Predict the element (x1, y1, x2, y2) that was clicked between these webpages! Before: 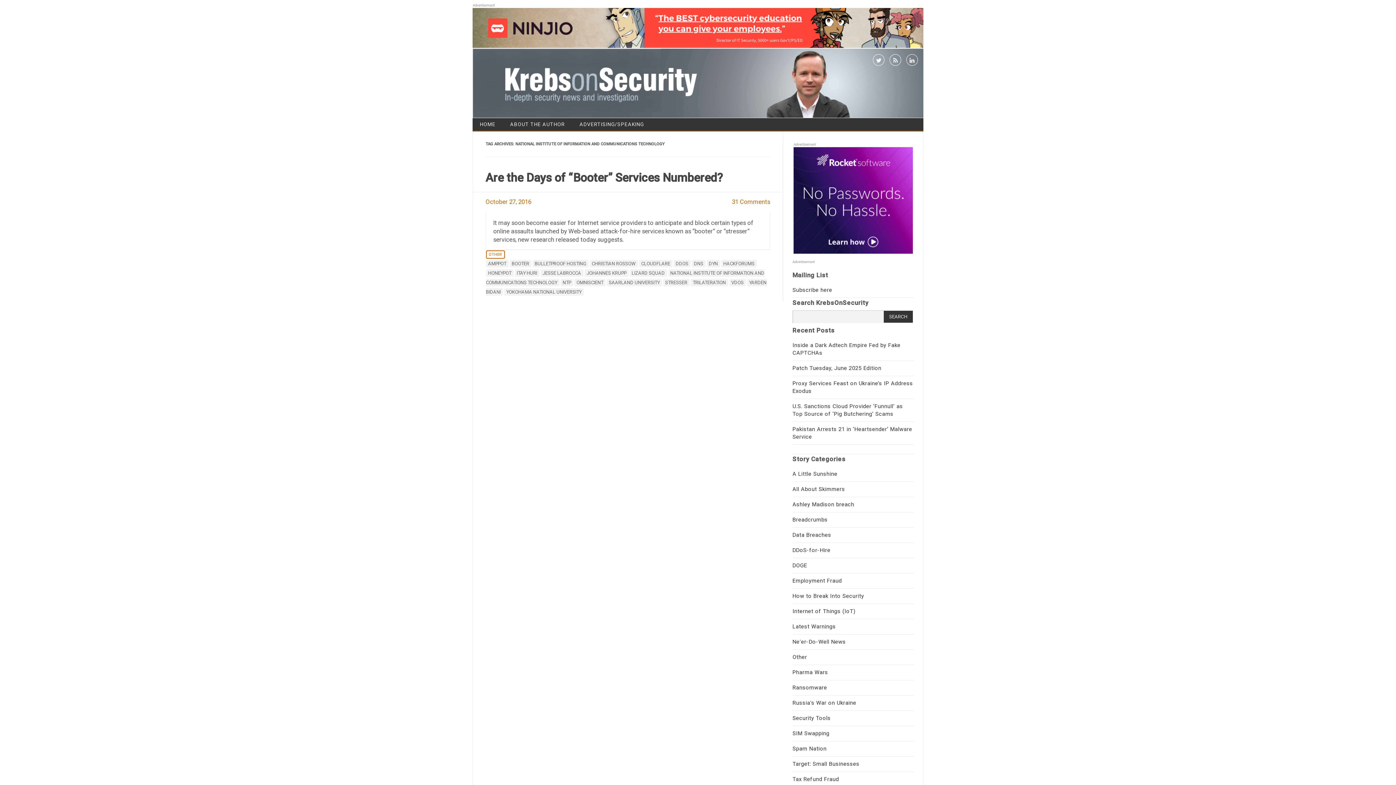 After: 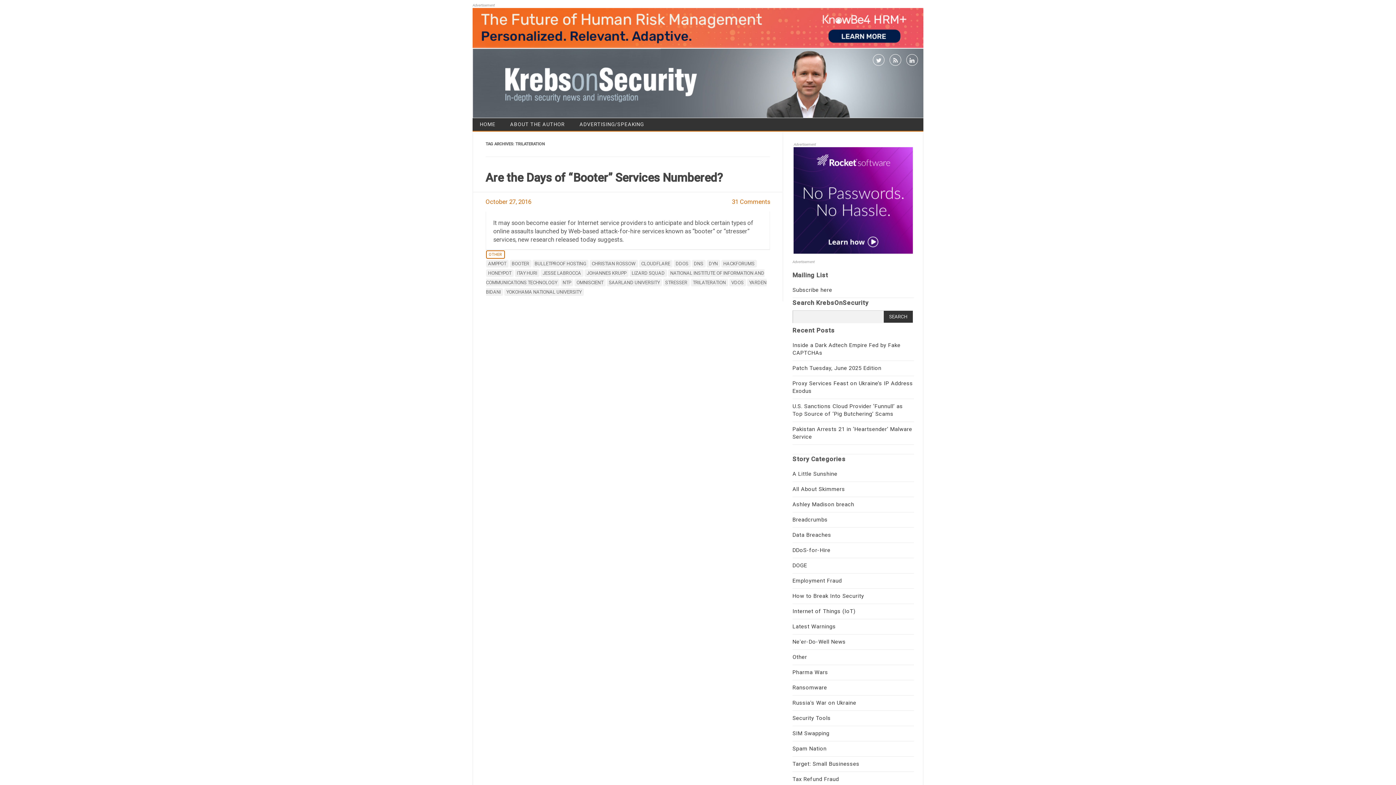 Action: bbox: (690, 278, 728, 286) label: TRILATERATION